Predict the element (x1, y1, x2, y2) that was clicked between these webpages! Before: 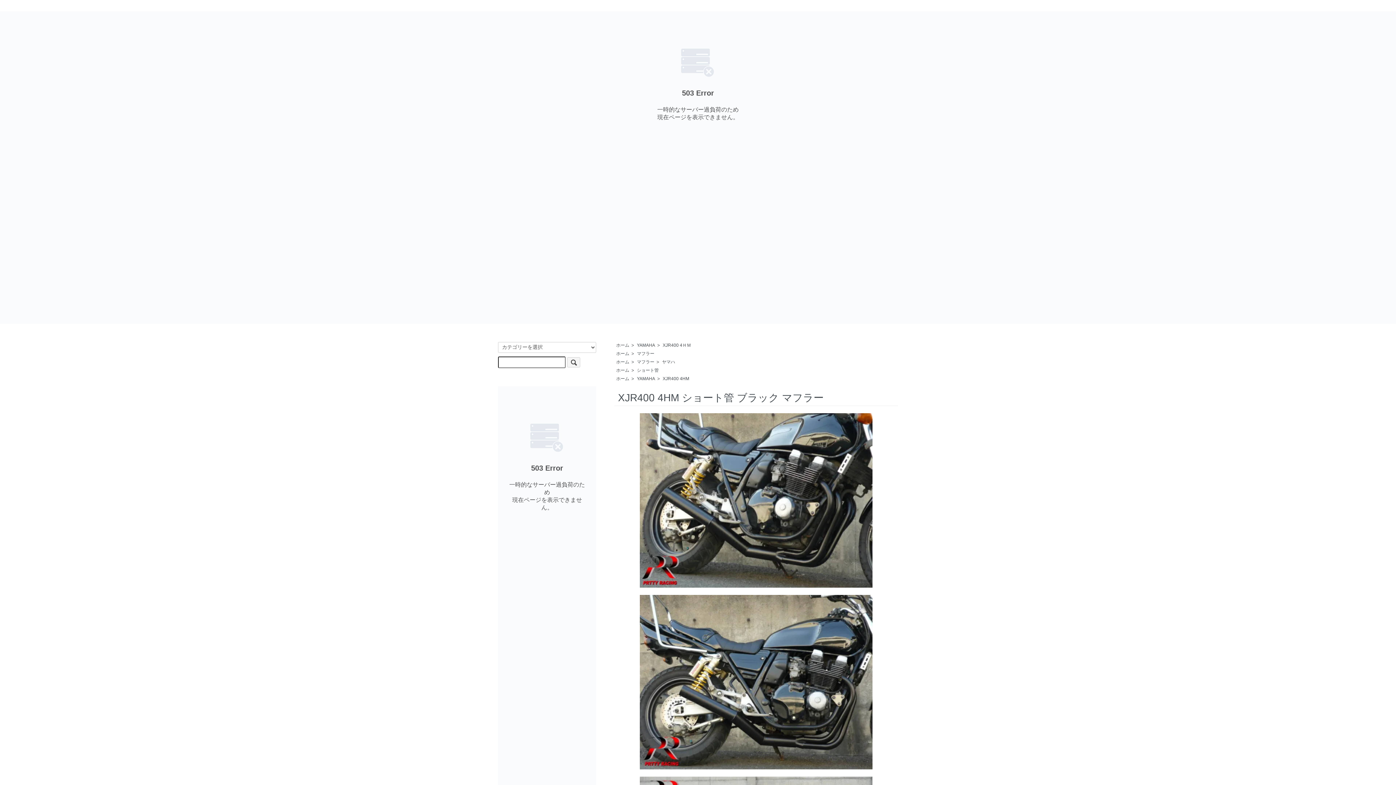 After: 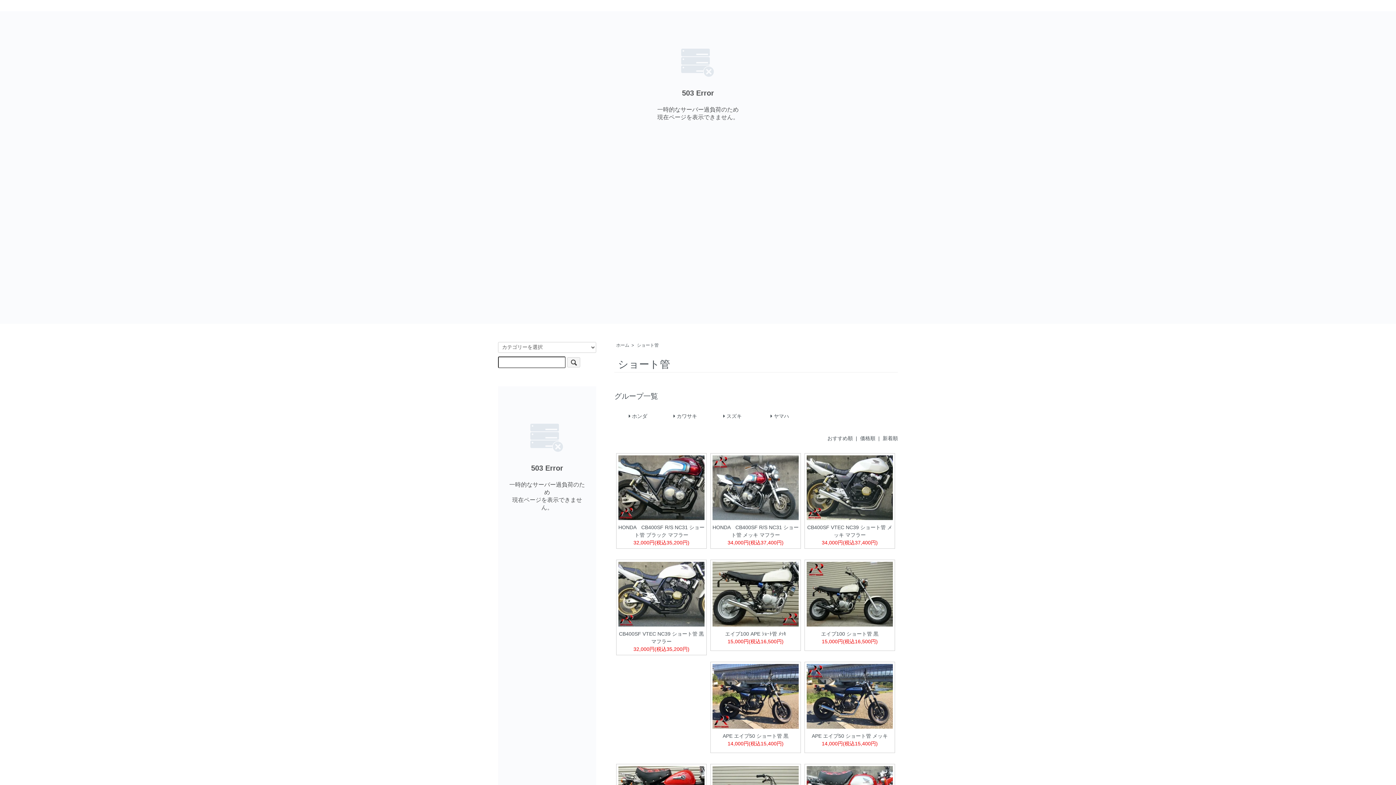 Action: bbox: (637, 368, 658, 373) label: ショート管